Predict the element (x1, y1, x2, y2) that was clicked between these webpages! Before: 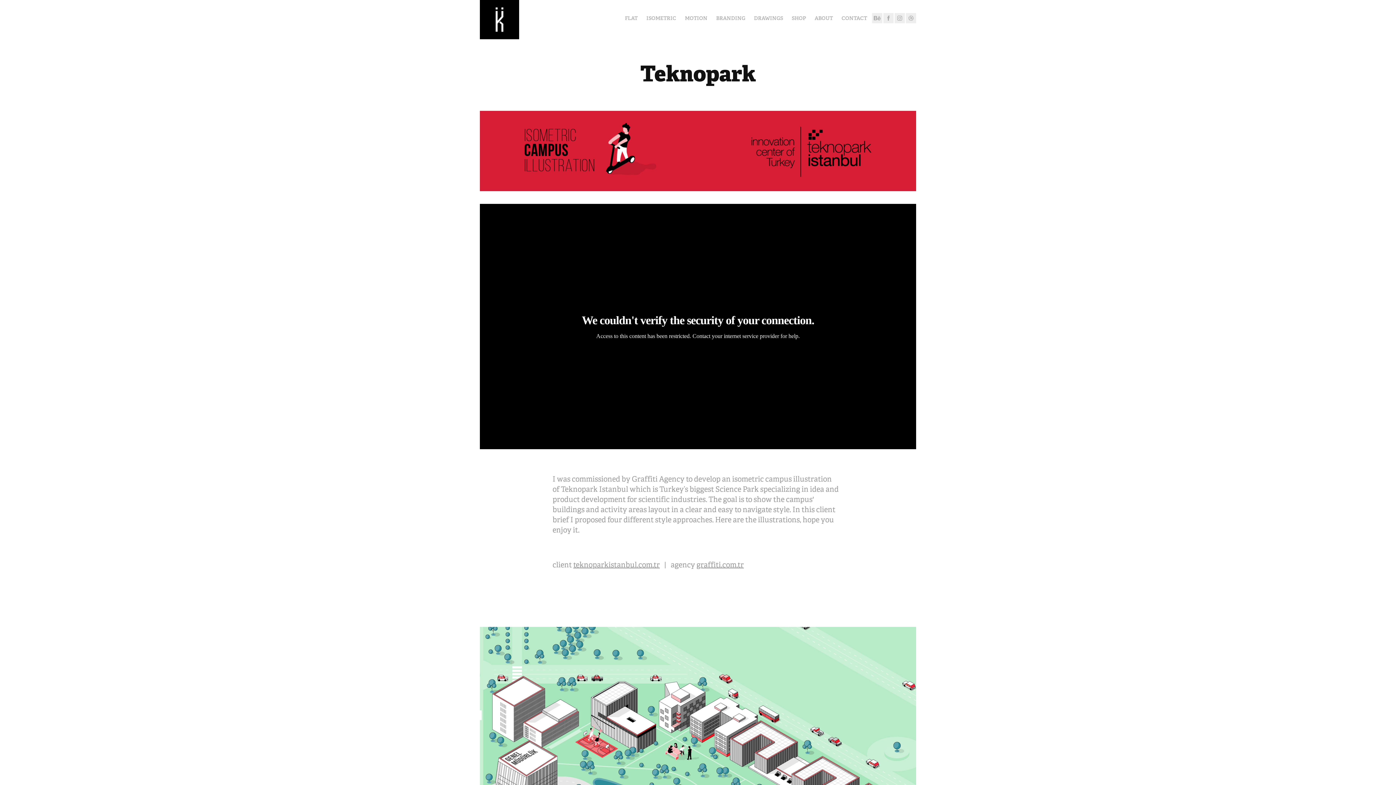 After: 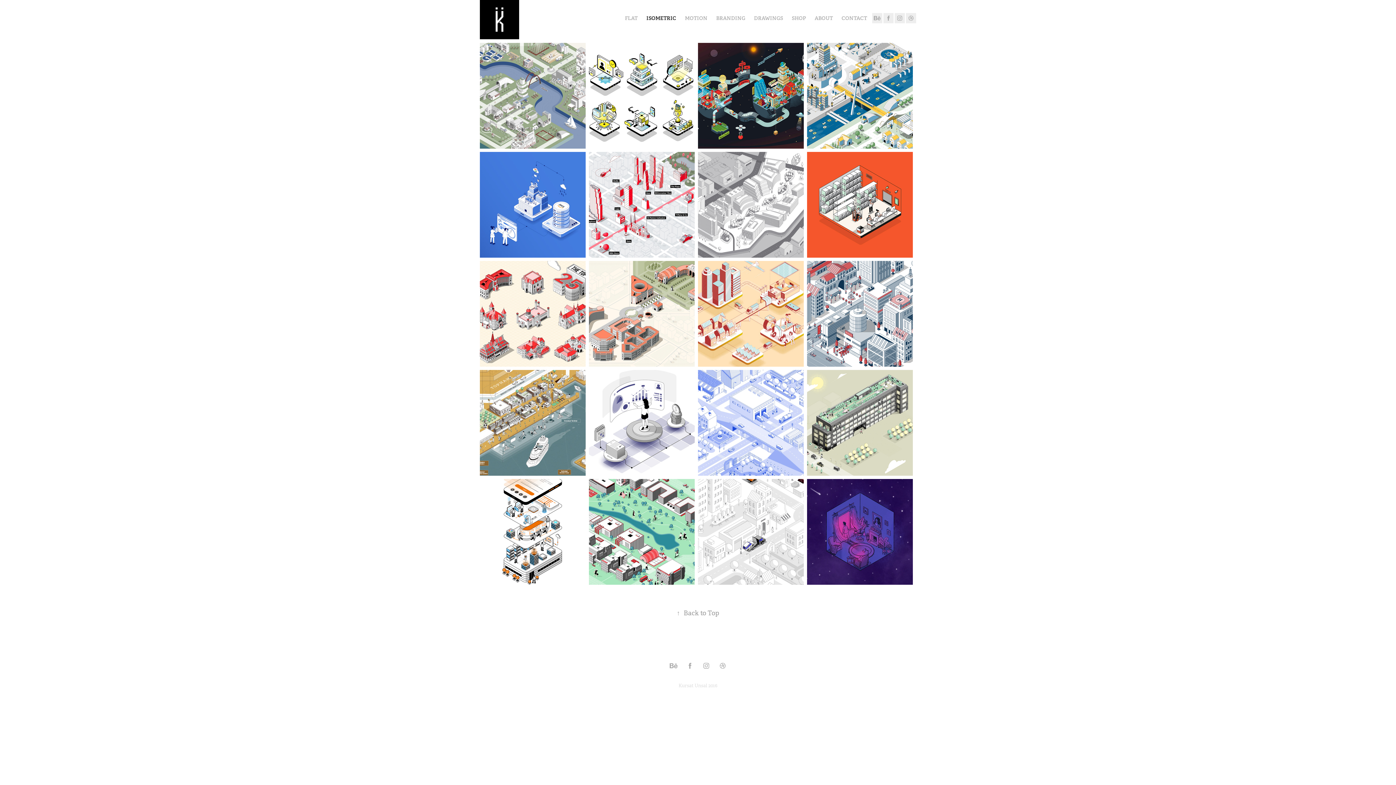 Action: bbox: (646, 14, 676, 21) label: ISOMETRIC